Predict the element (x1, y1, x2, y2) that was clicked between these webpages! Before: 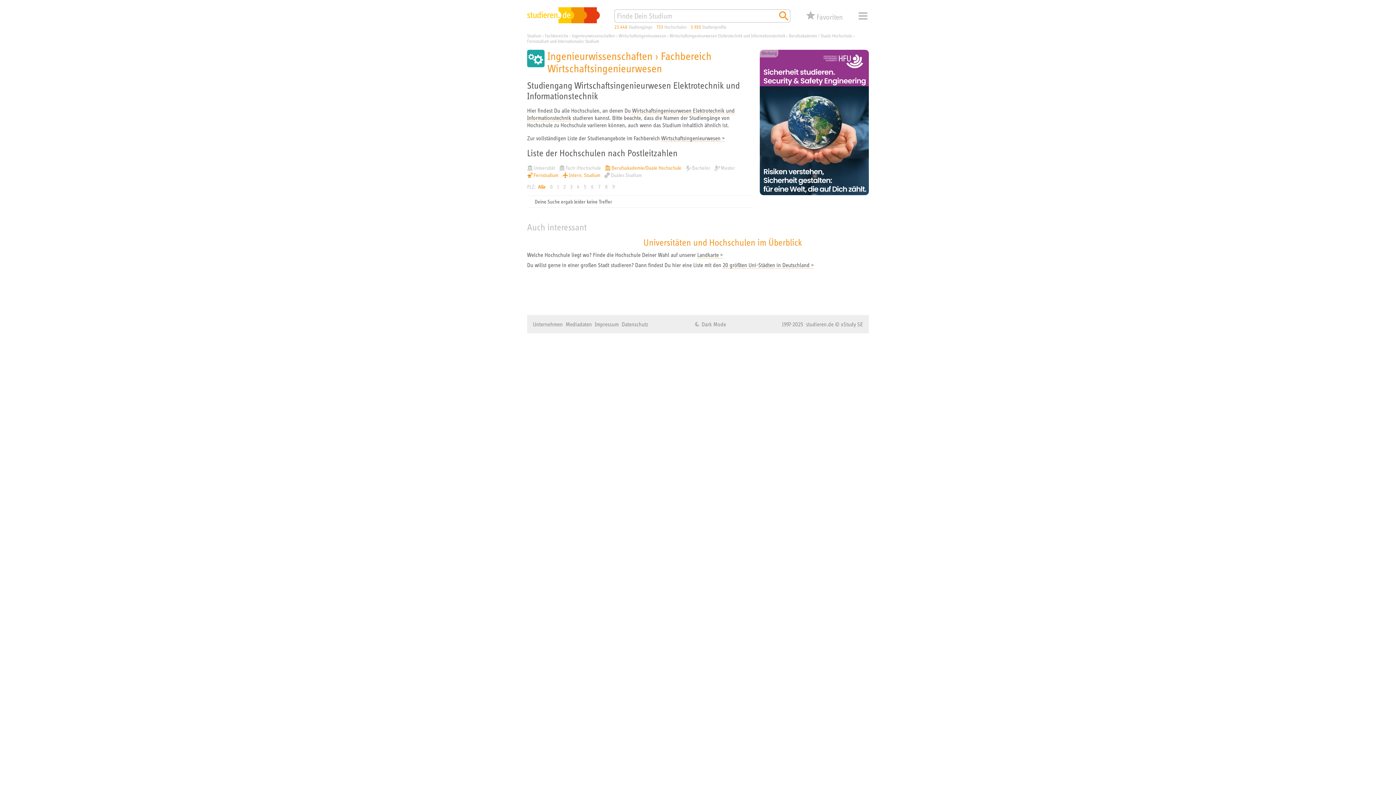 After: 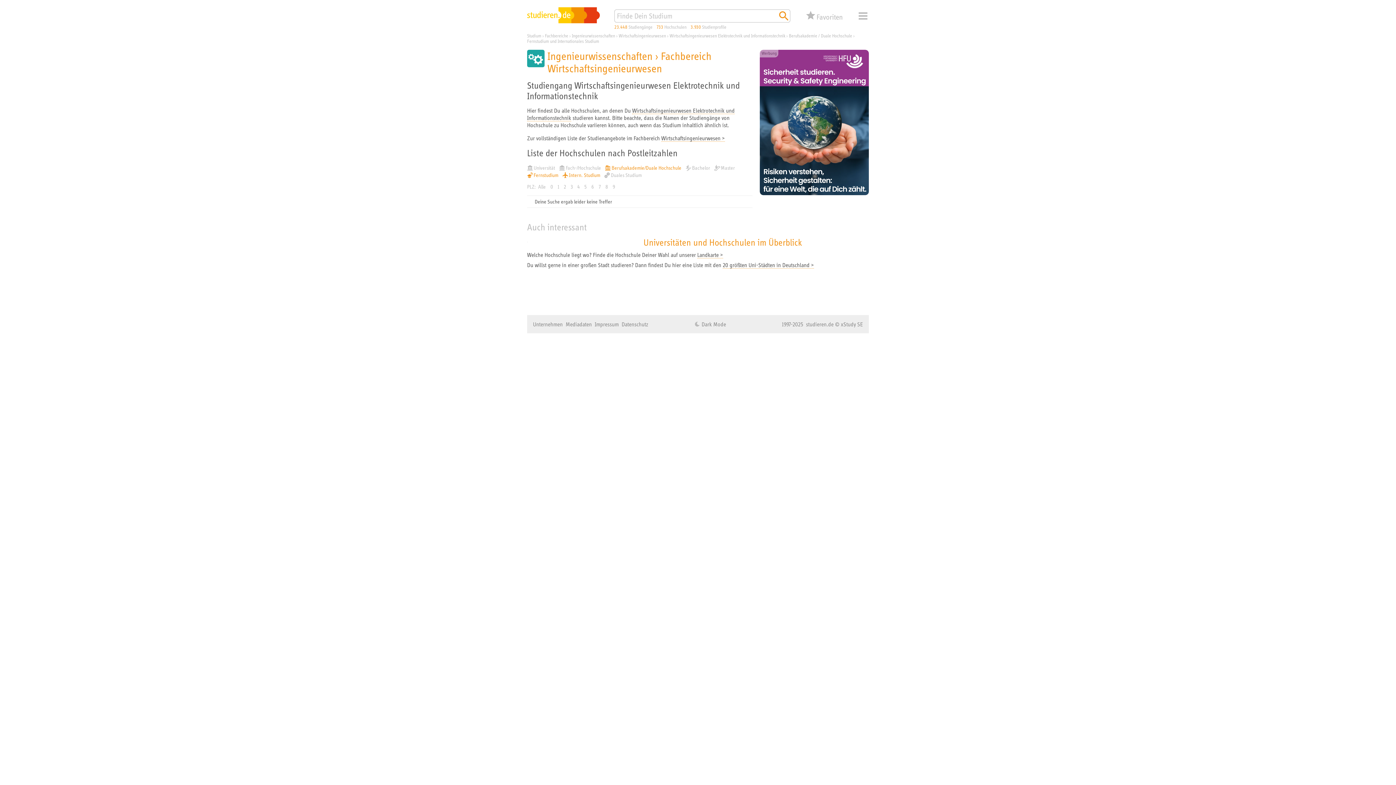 Action: bbox: (561, 183, 568, 189) label: 2